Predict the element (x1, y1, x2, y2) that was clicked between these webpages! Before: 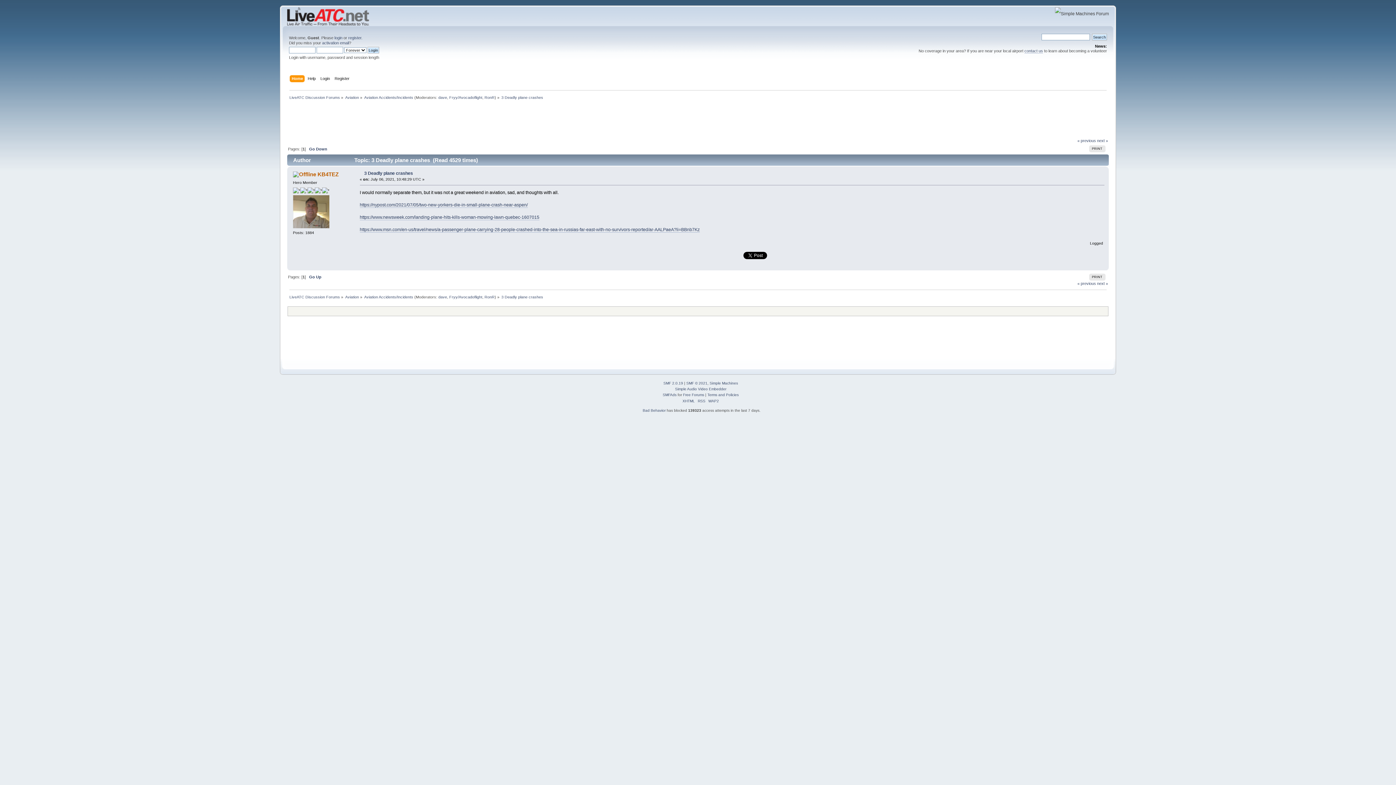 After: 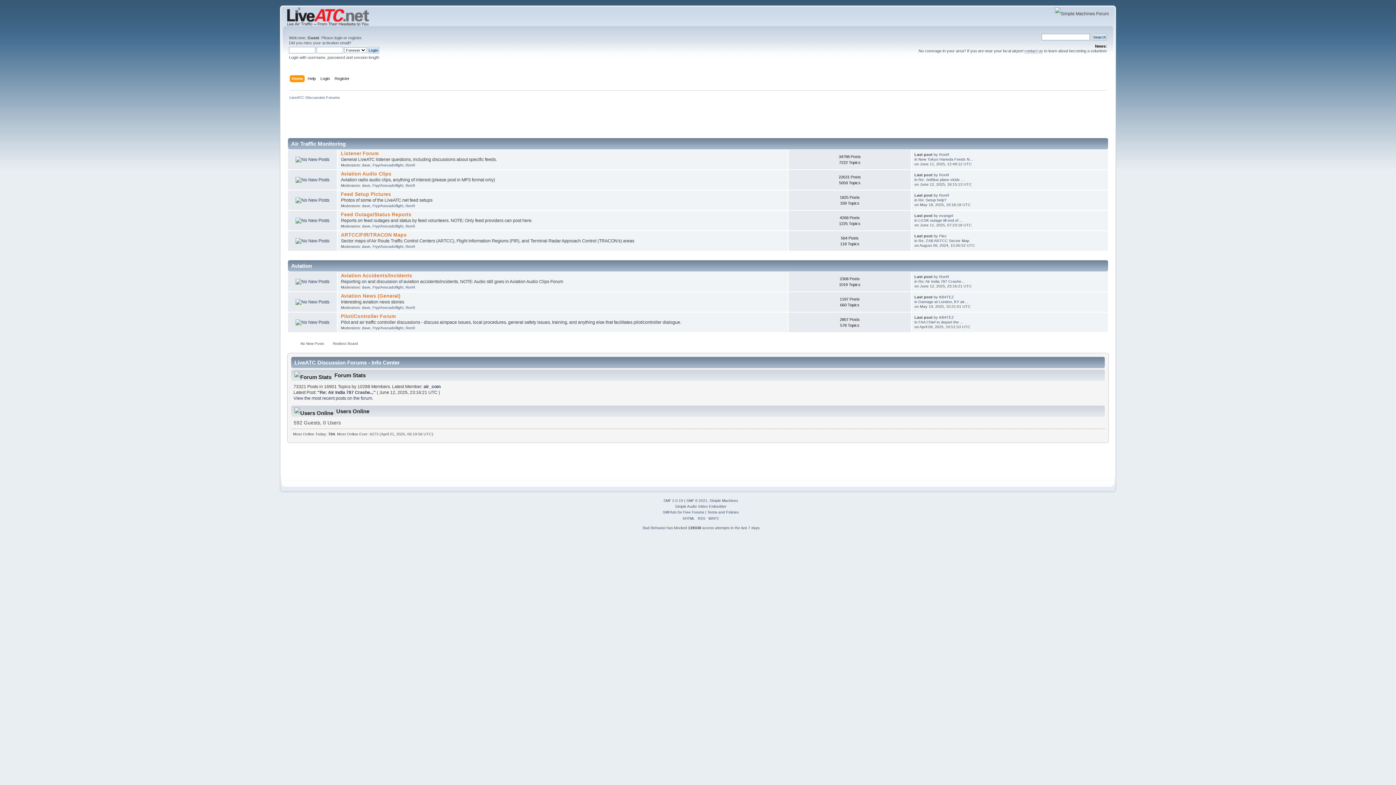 Action: label: LiveATC Discussion Forums bbox: (289, 95, 340, 99)